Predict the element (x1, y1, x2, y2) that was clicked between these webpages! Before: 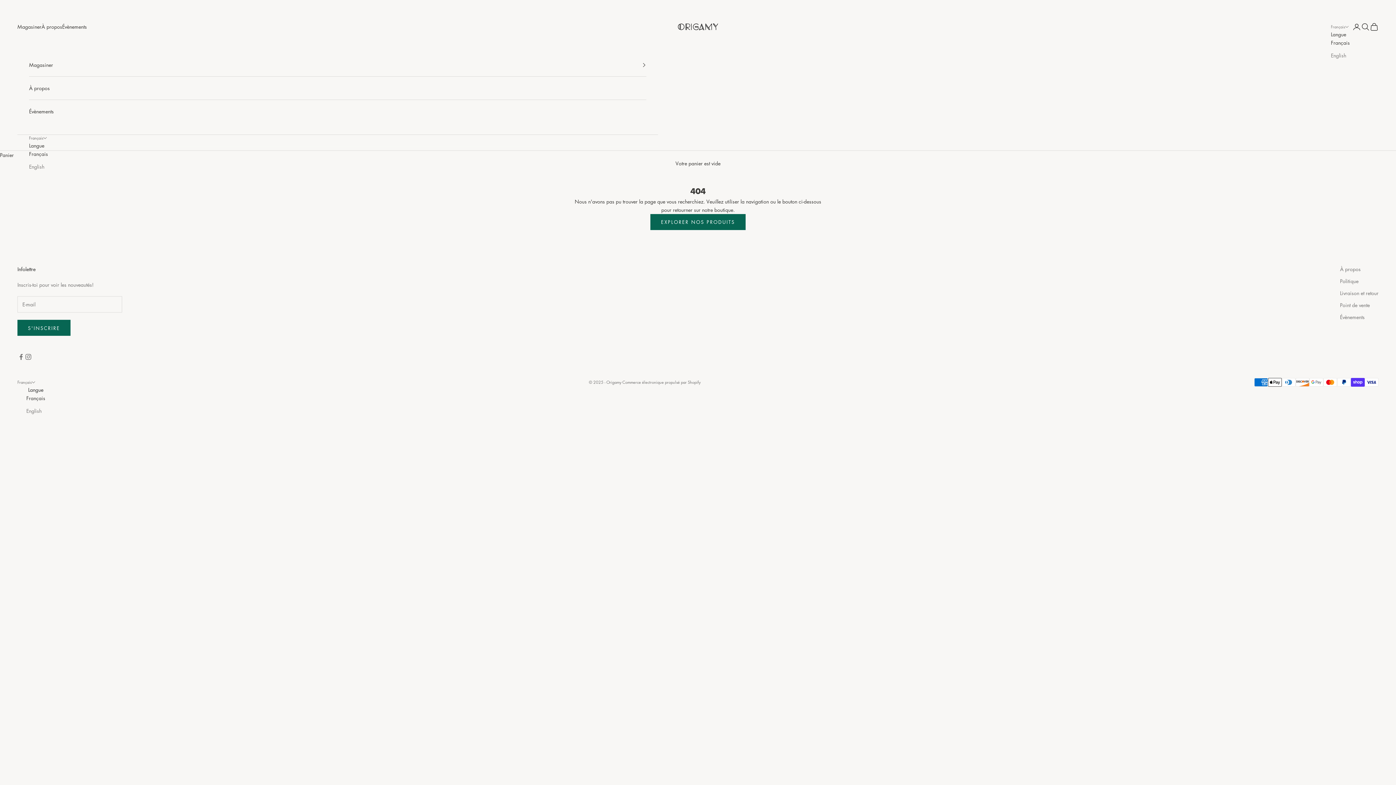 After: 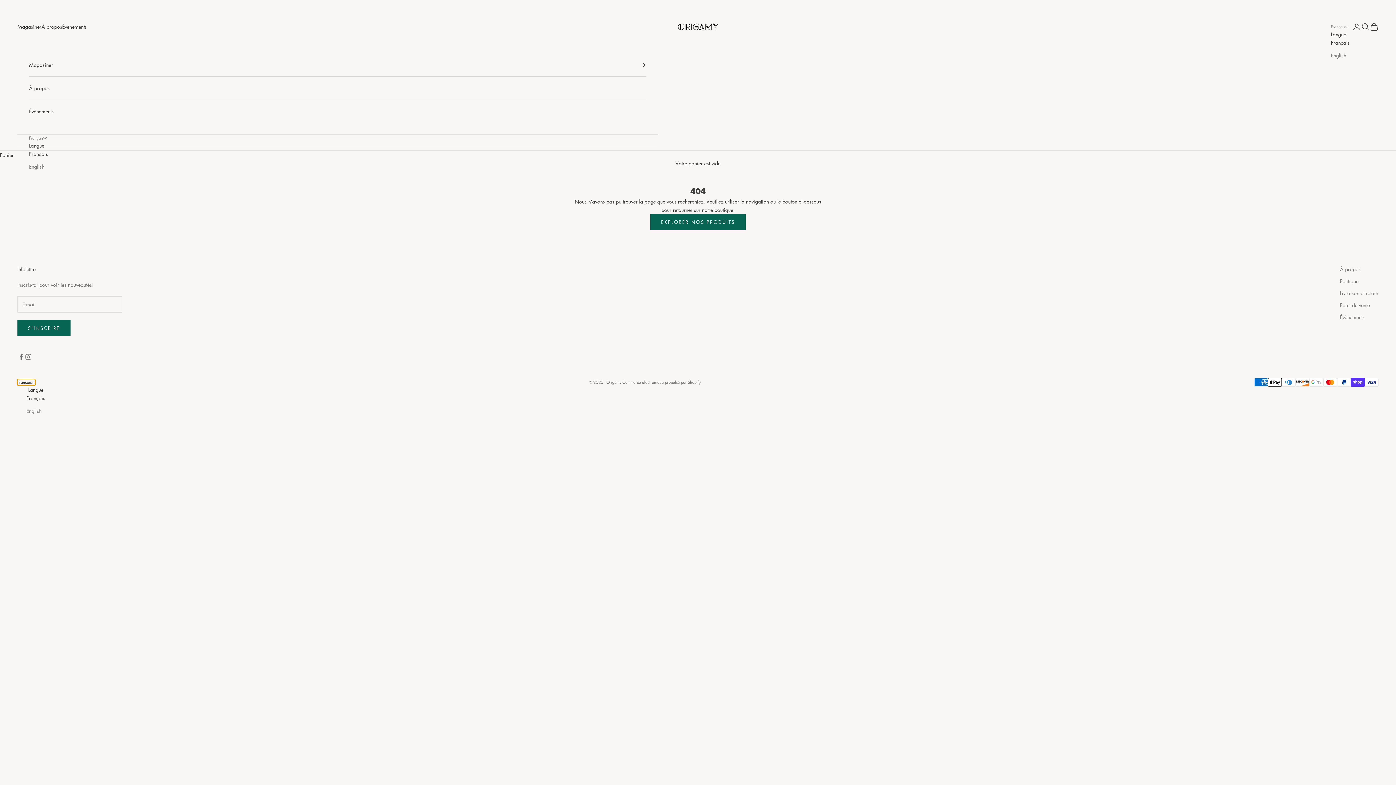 Action: label: Français bbox: (17, 379, 35, 385)